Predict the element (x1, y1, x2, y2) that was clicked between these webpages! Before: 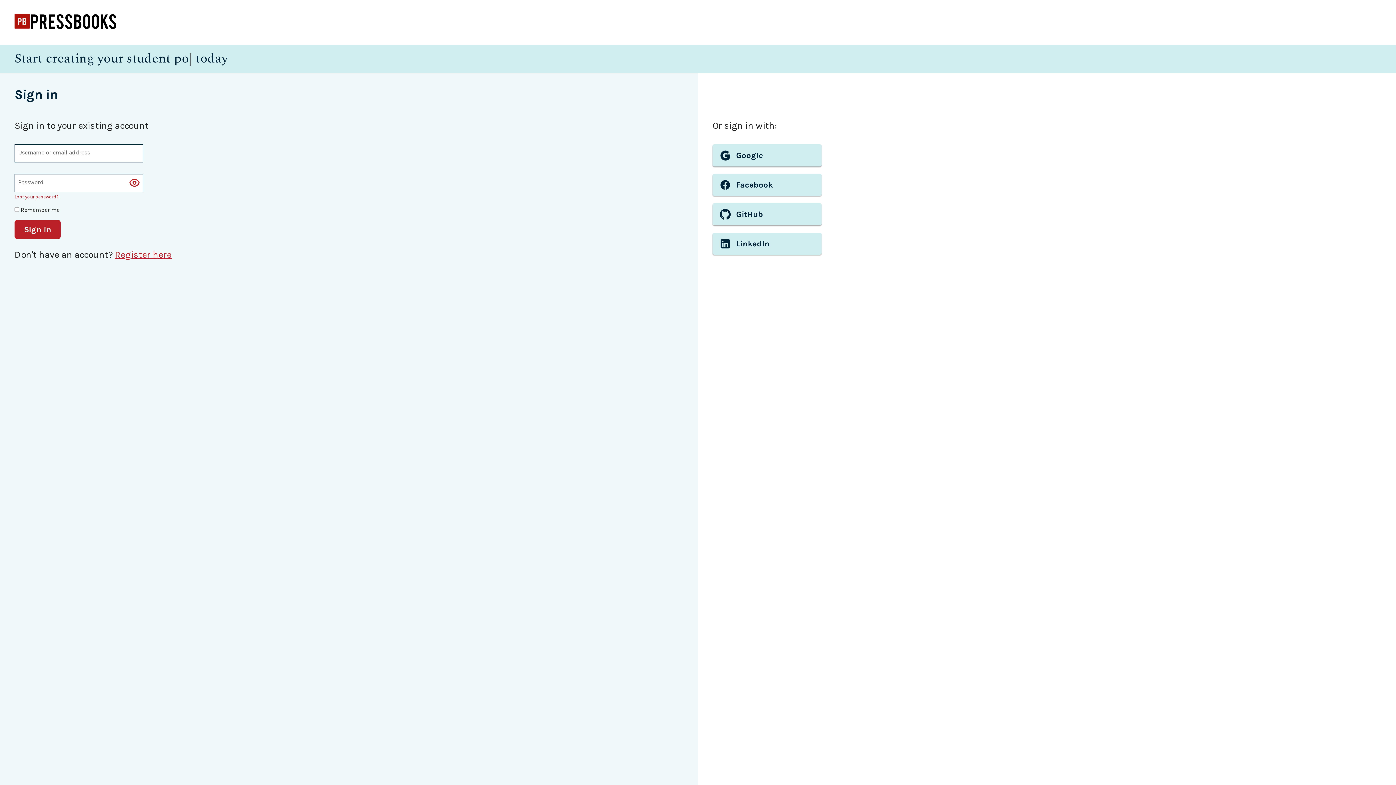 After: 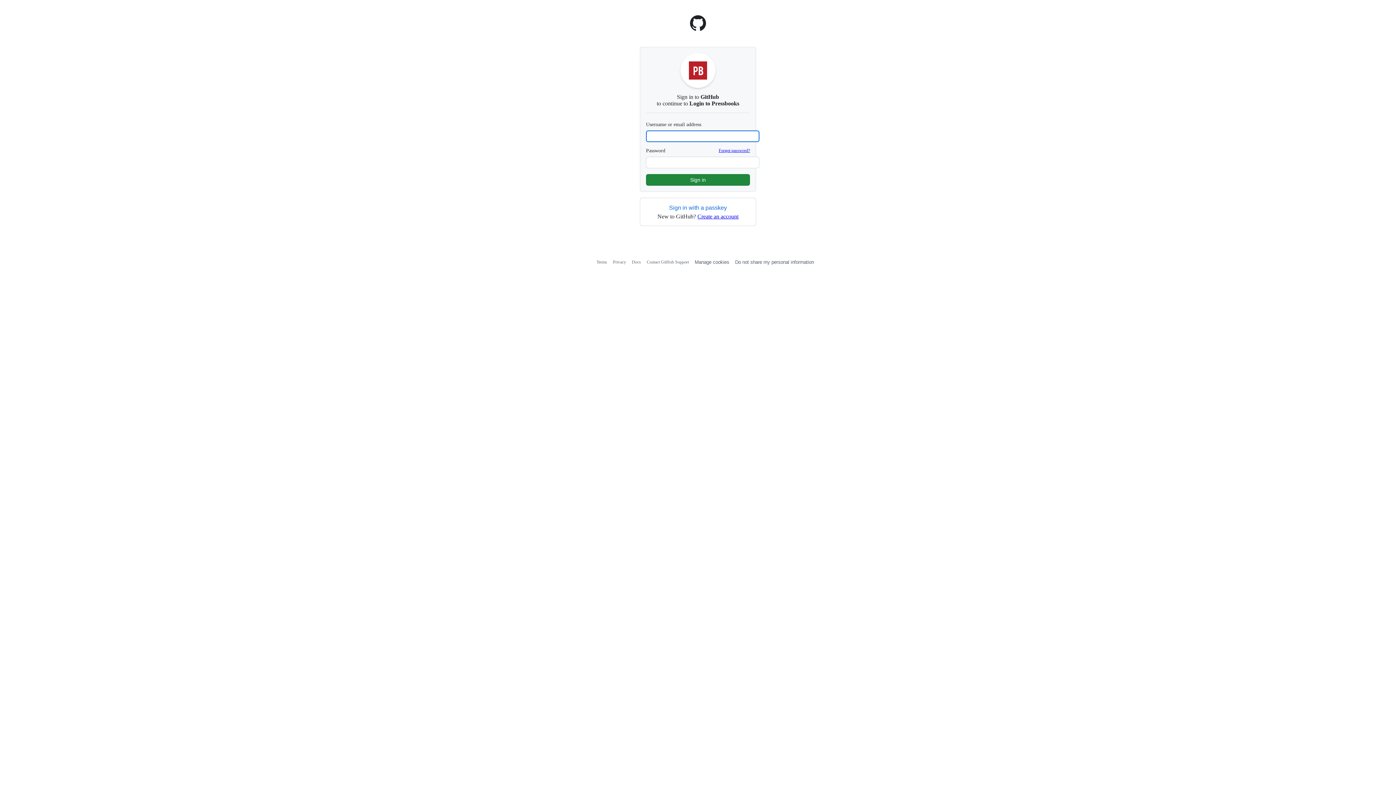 Action: label: GitHub bbox: (712, 203, 821, 225)